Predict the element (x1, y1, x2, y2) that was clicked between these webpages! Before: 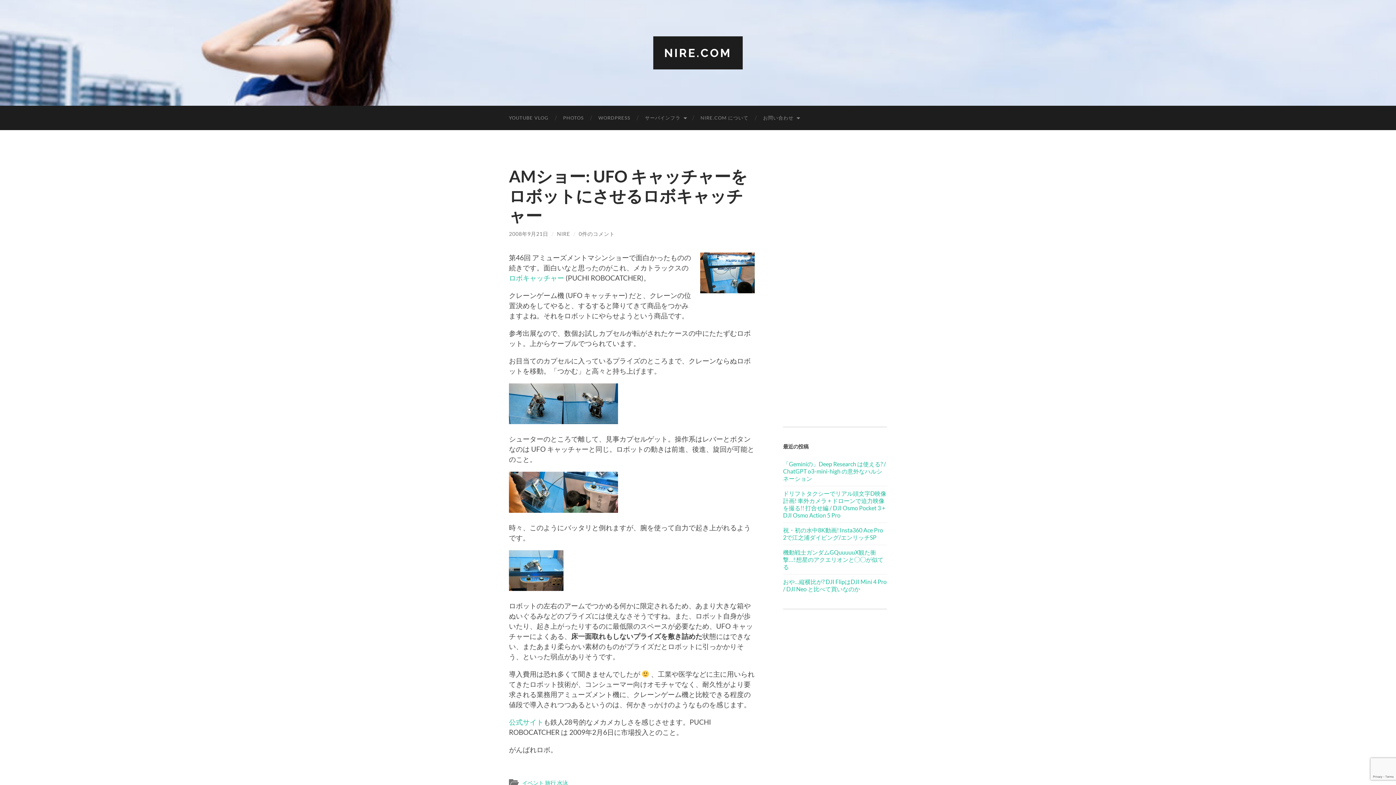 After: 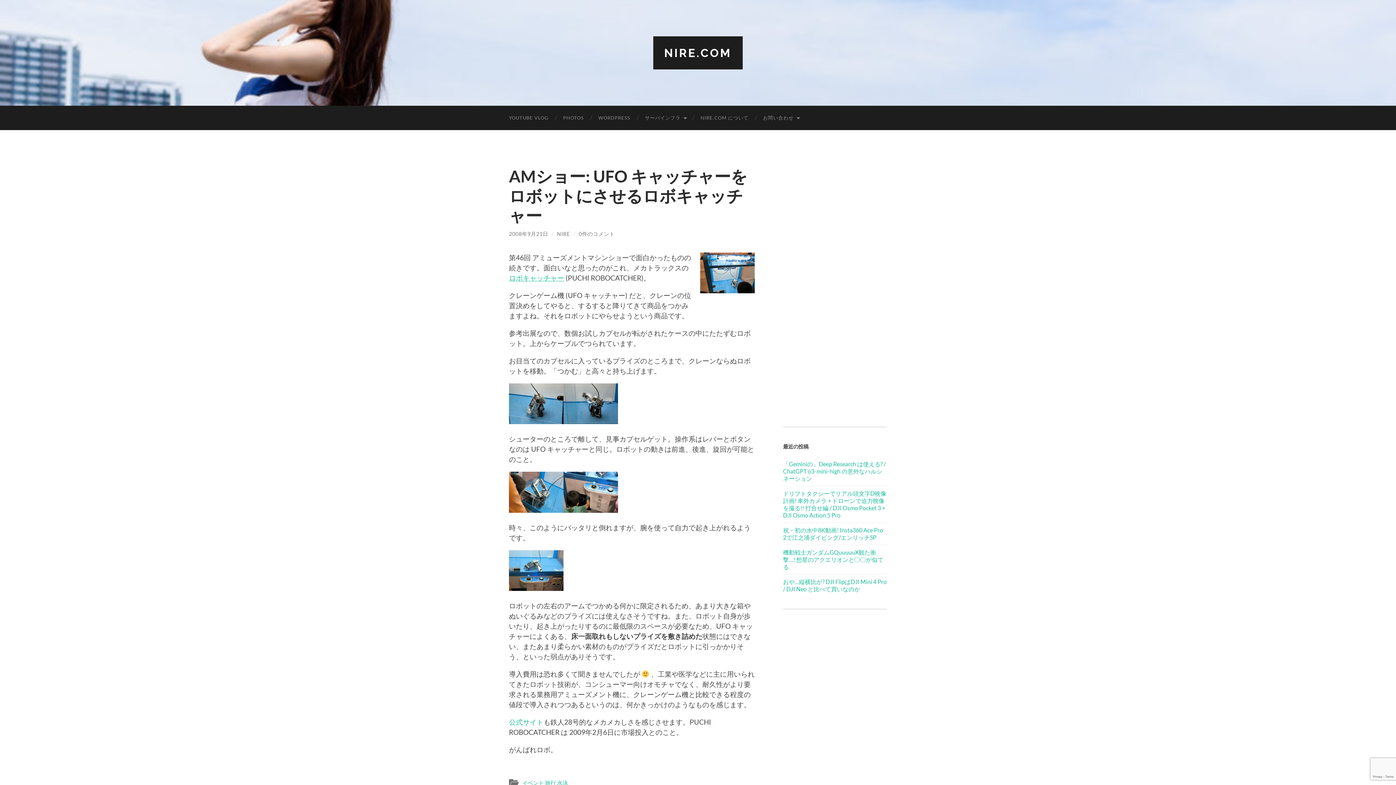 Action: label: ロボキャッチャー bbox: (509, 273, 564, 282)